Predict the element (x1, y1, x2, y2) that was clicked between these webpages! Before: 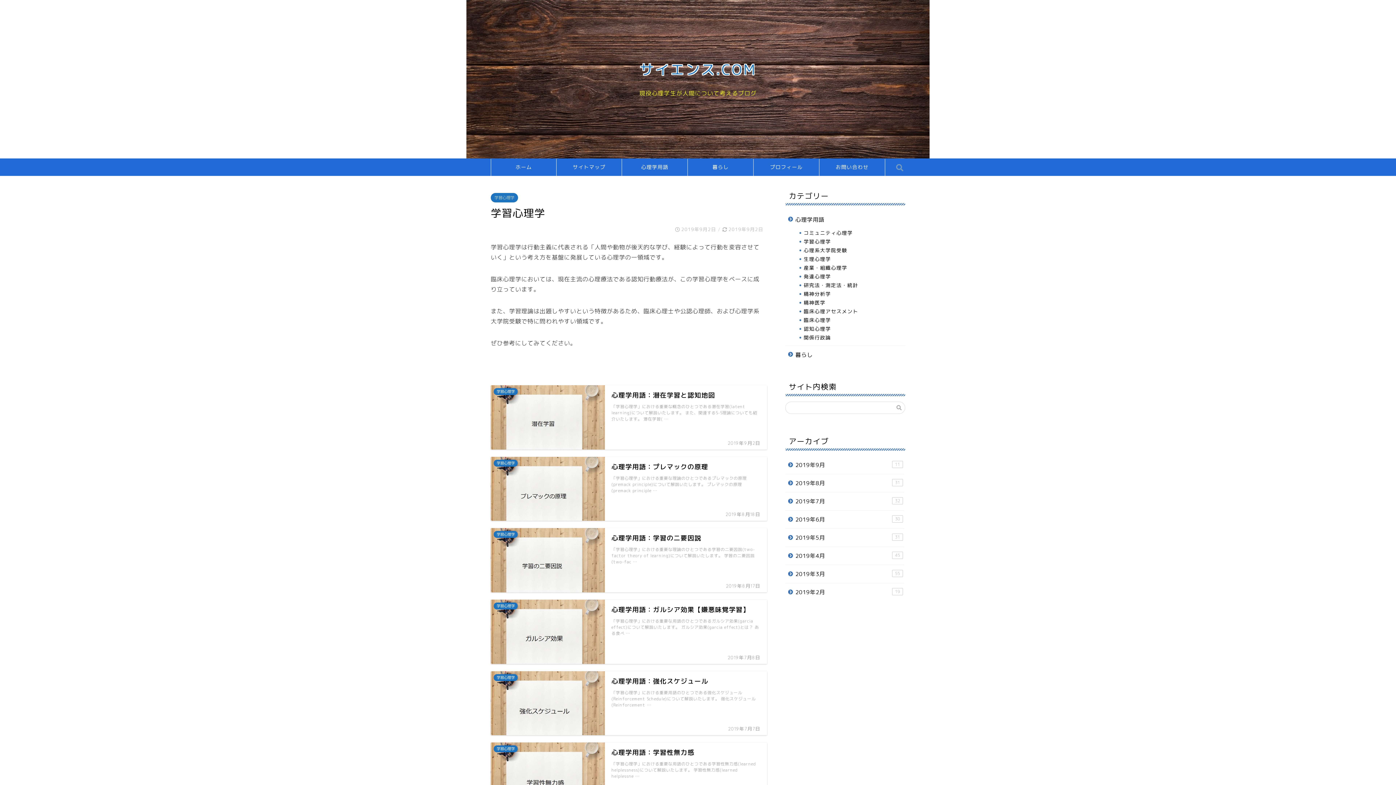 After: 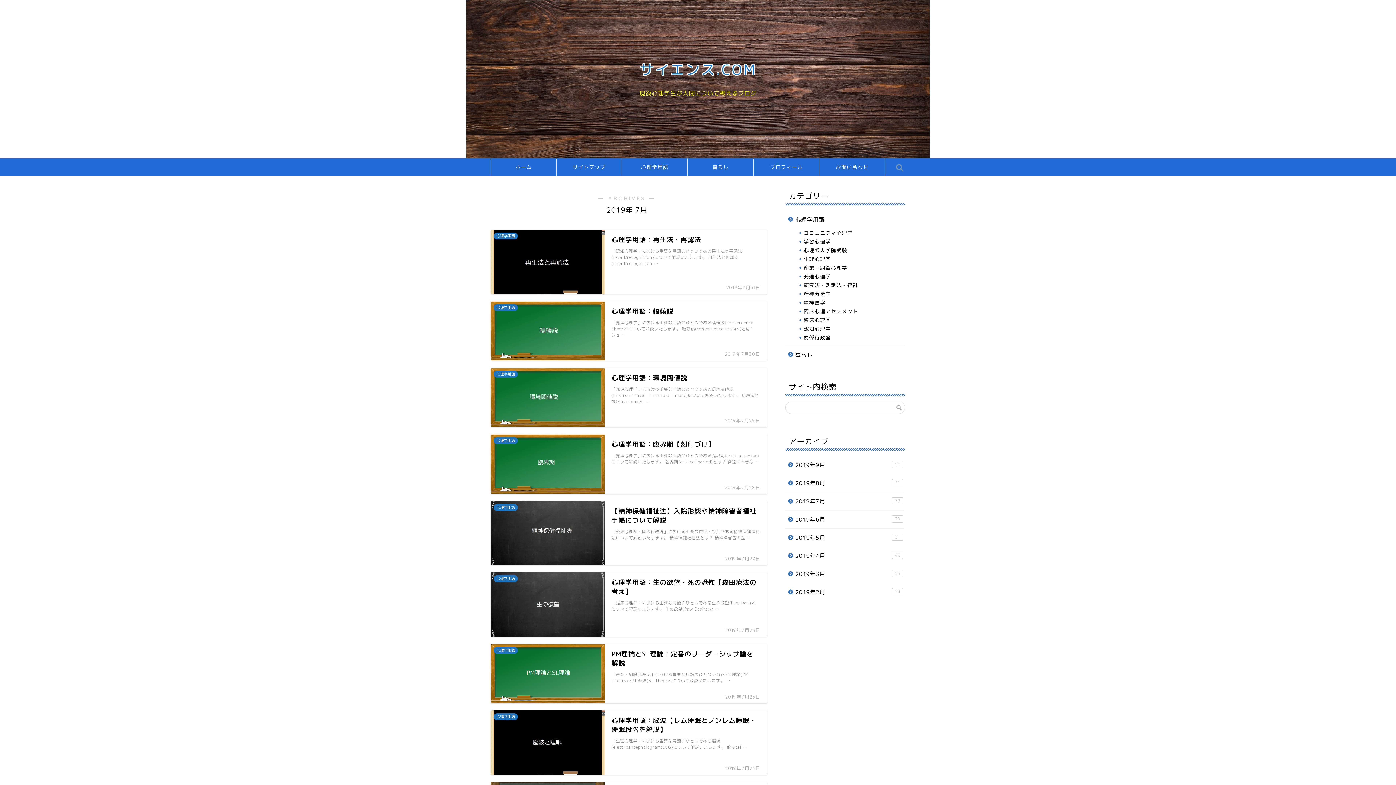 Action: bbox: (785, 492, 904, 510) label: 2019年7月
32